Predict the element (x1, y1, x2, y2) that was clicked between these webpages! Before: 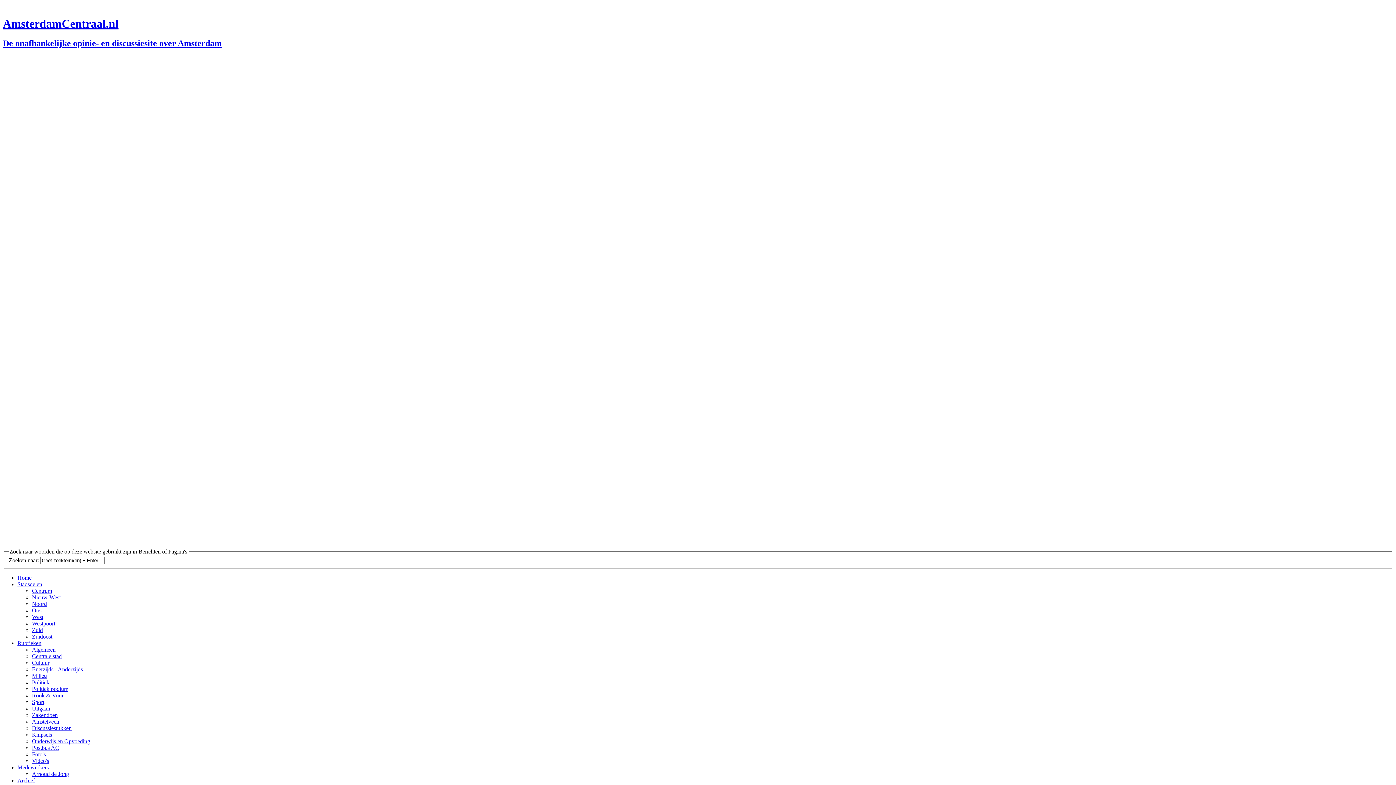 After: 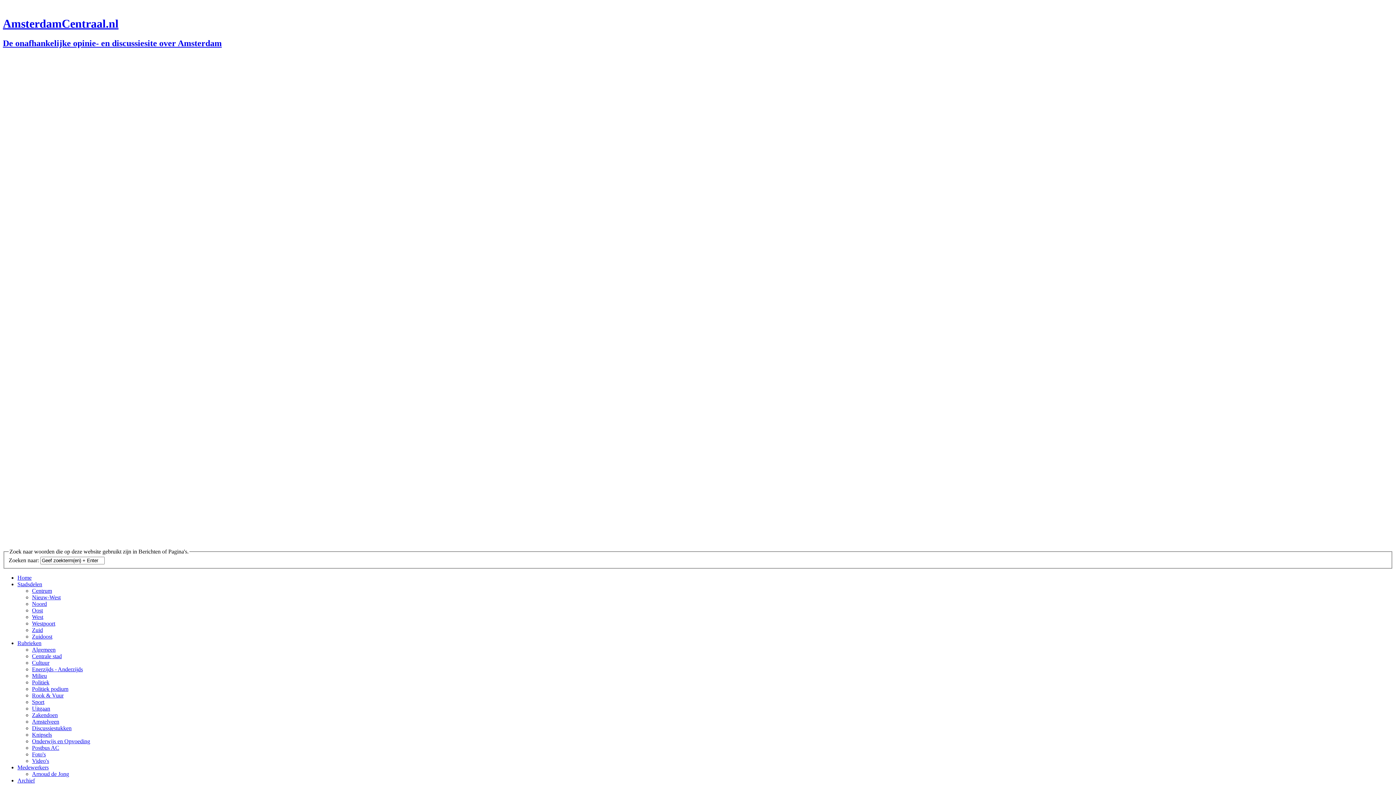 Action: label: Enerzijds - Anderzijds bbox: (32, 666, 82, 672)